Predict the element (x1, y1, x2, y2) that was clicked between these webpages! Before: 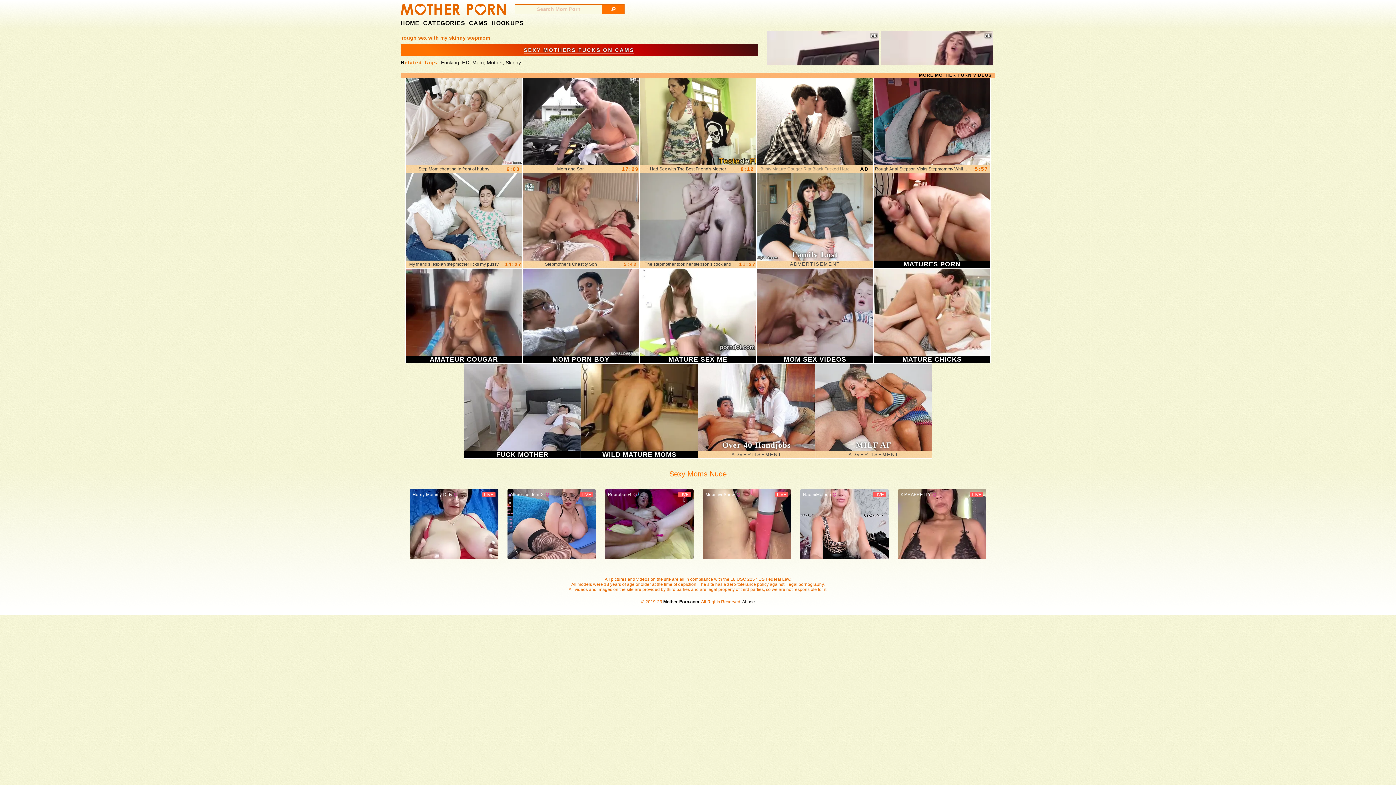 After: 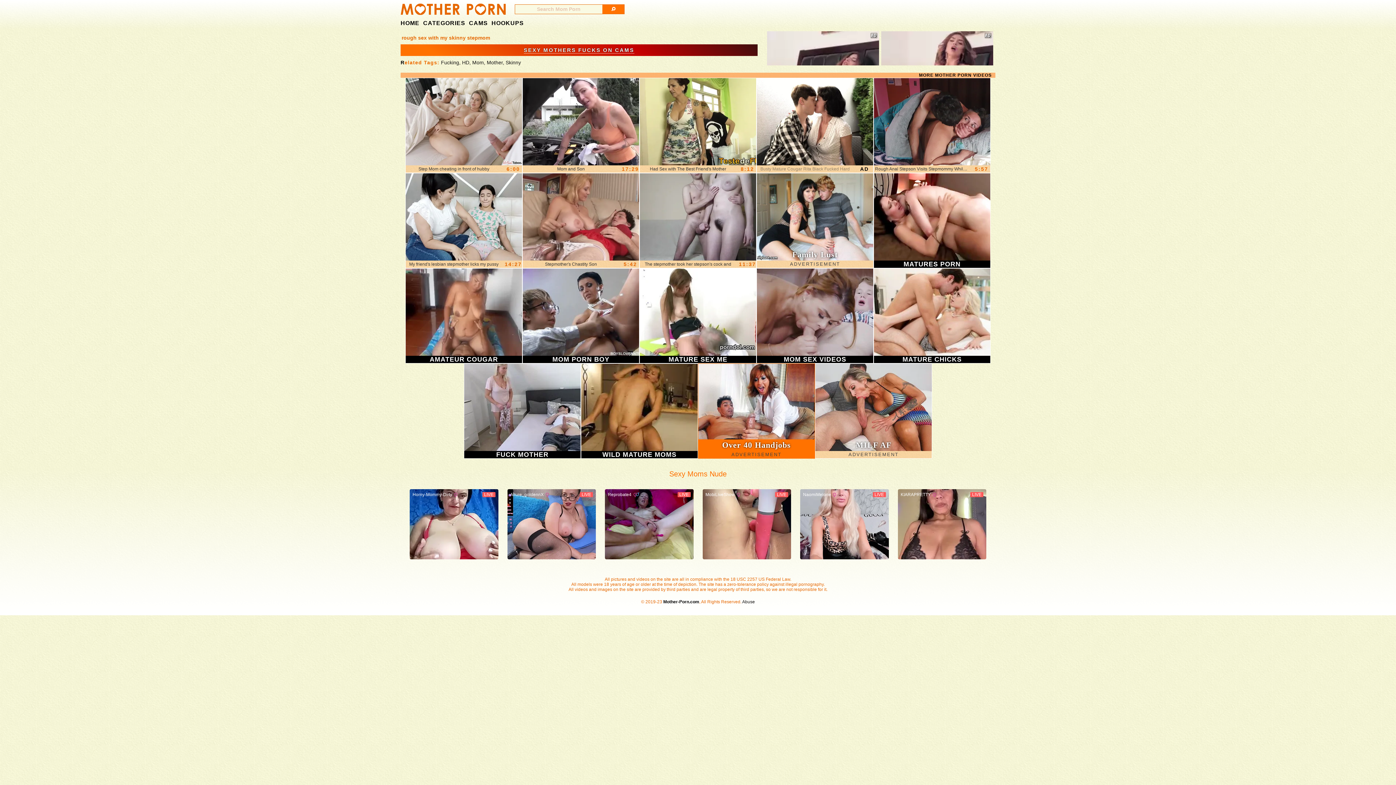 Action: bbox: (698, 363, 814, 451) label: Over 40 Handjobs